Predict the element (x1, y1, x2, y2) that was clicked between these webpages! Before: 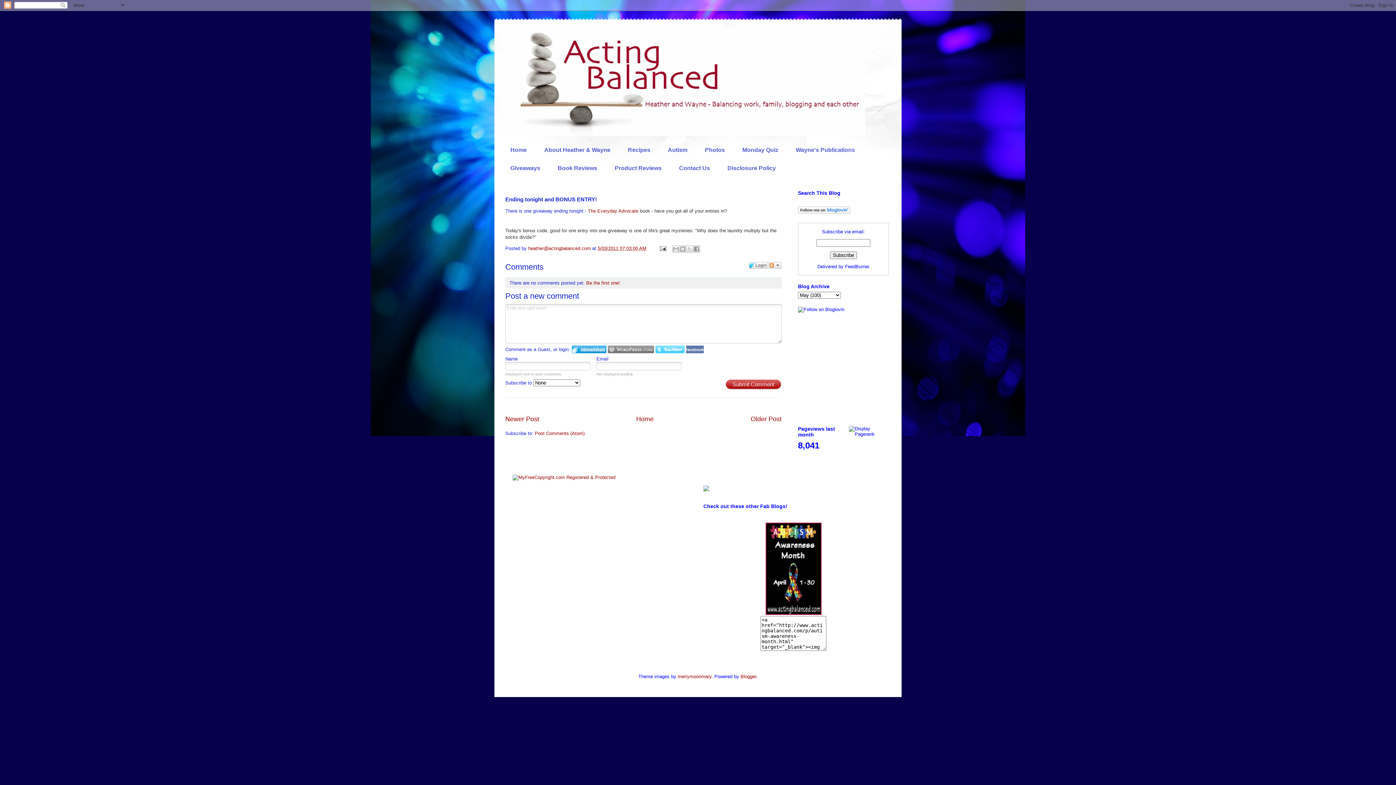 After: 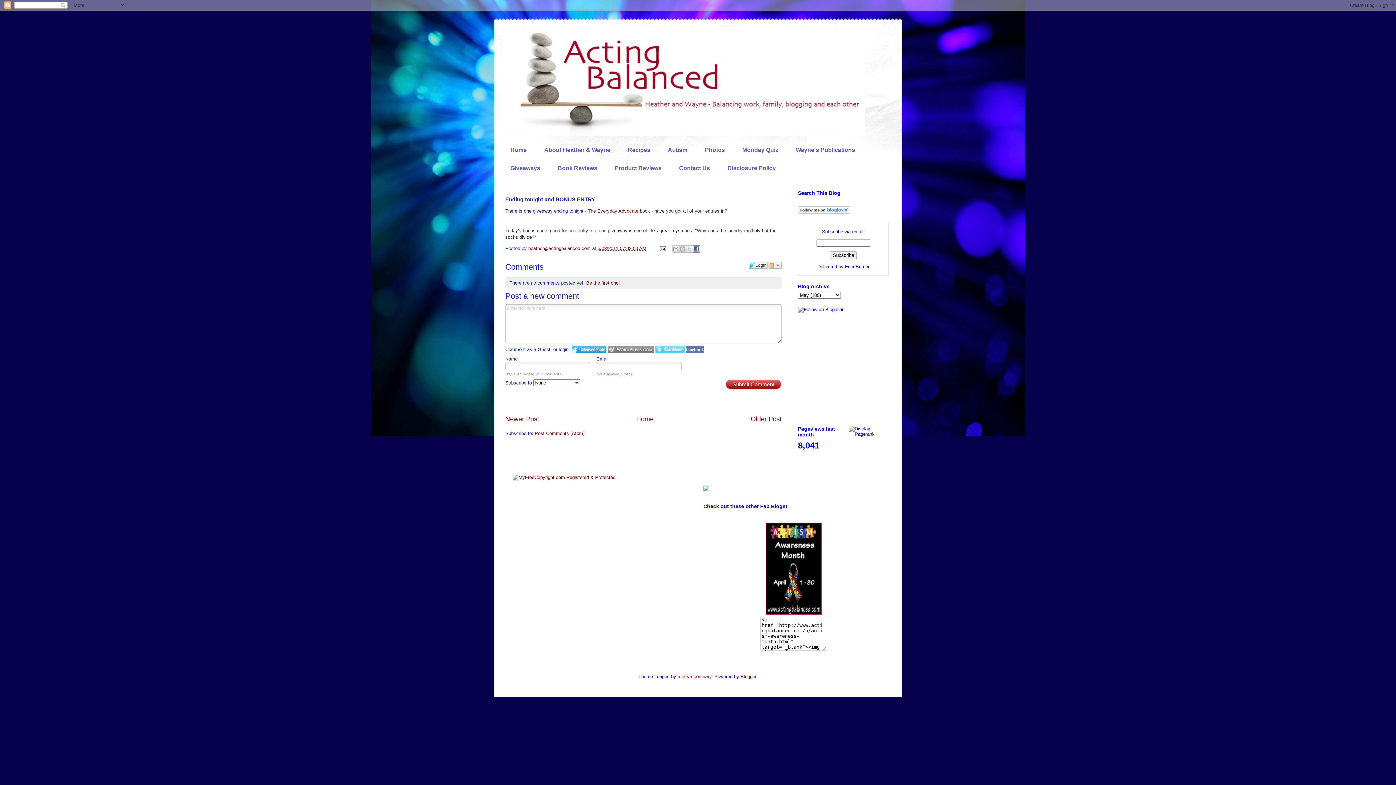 Action: label: Share to Facebook bbox: (692, 245, 700, 252)